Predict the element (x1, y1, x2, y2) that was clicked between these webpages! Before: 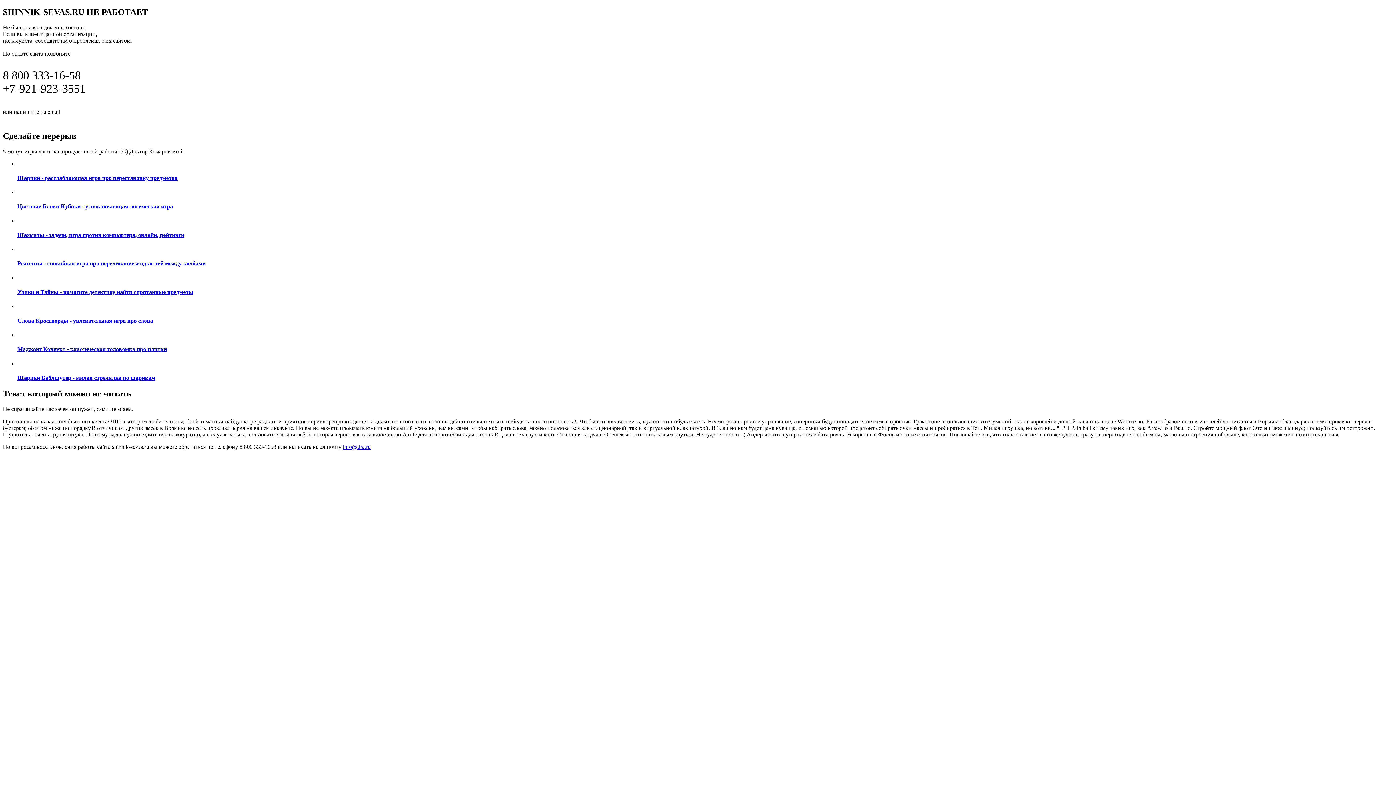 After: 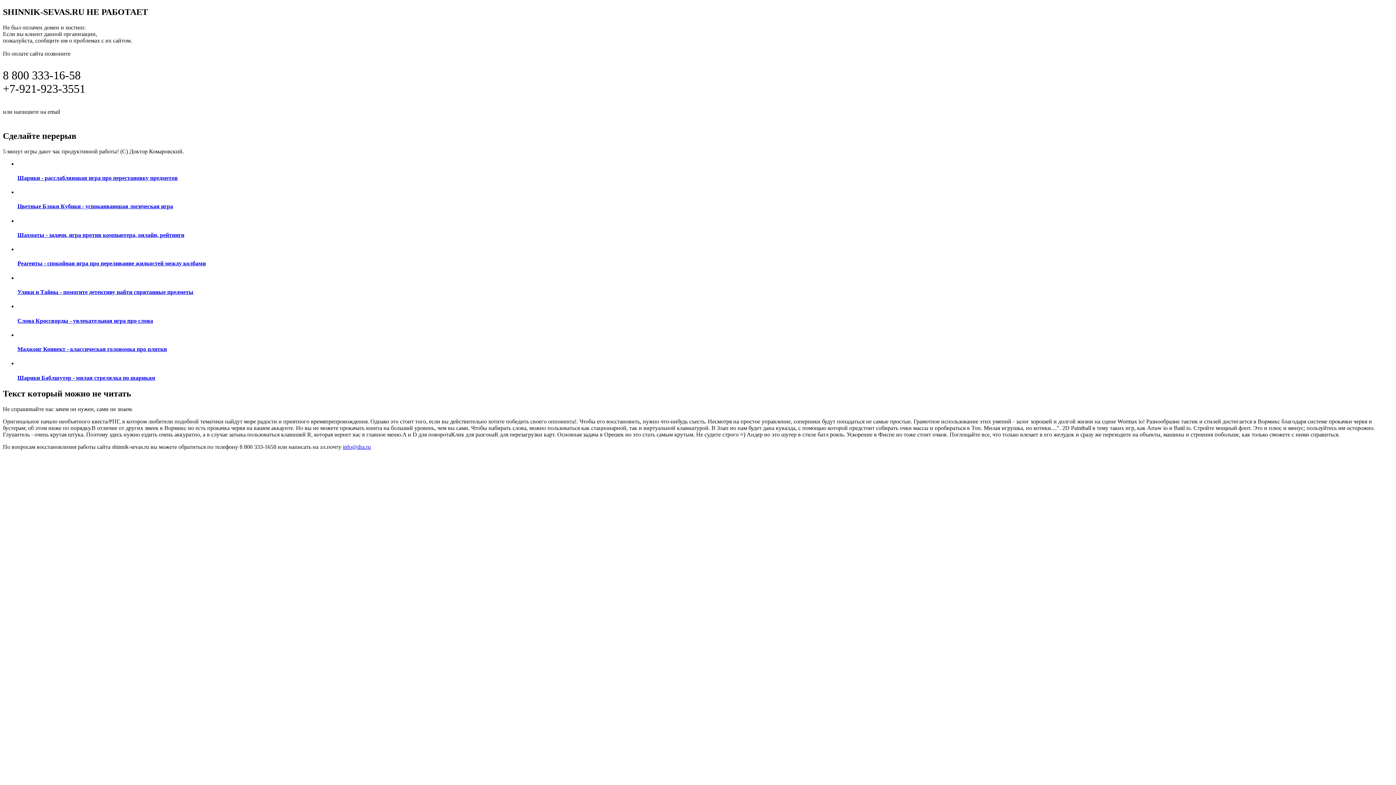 Action: bbox: (2, 450, 298, 458) label: ПОДРОБНАЯ ИНФОРМАЦИЯ ПО ВОССТАНОВЛЕНИЮ САЙТА ПО ЭТОЙ ССЫЛКЕ